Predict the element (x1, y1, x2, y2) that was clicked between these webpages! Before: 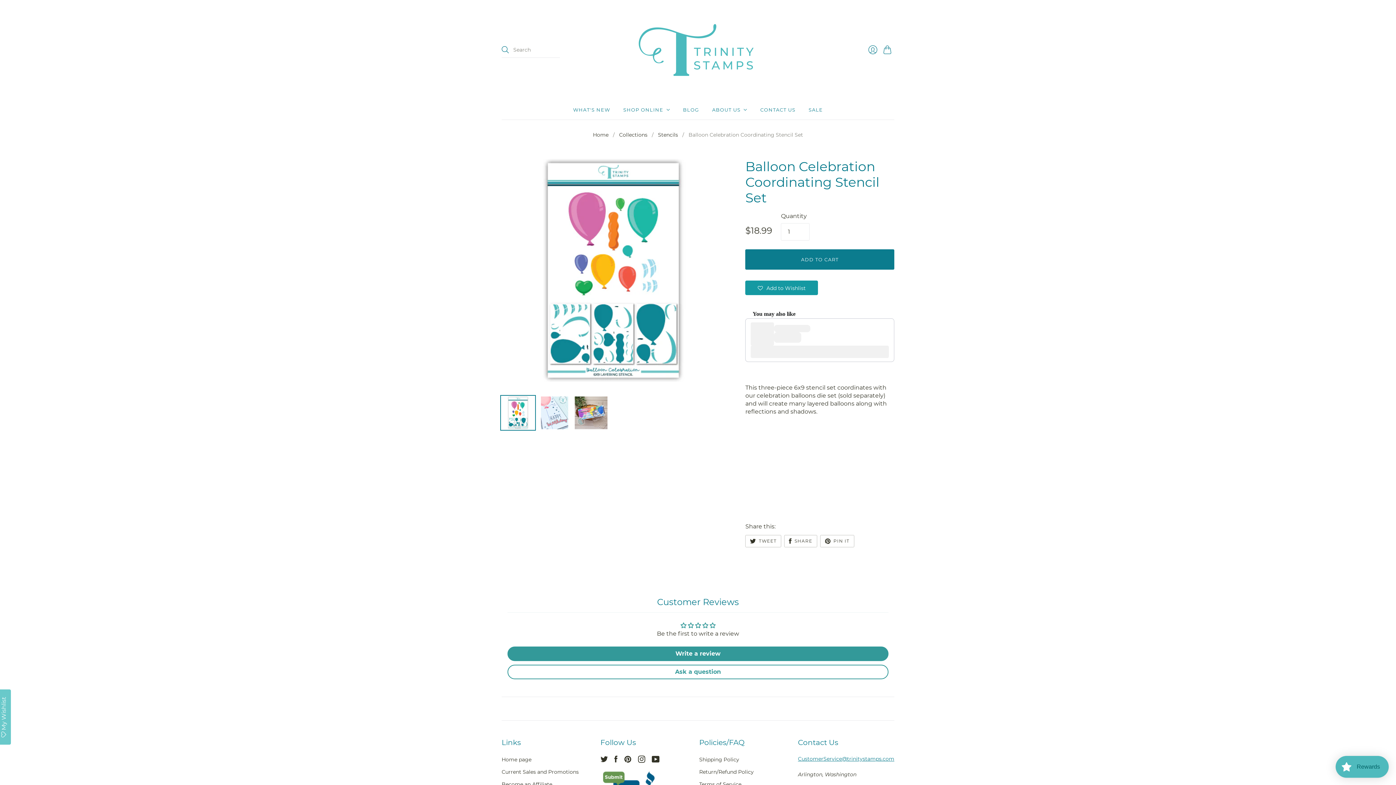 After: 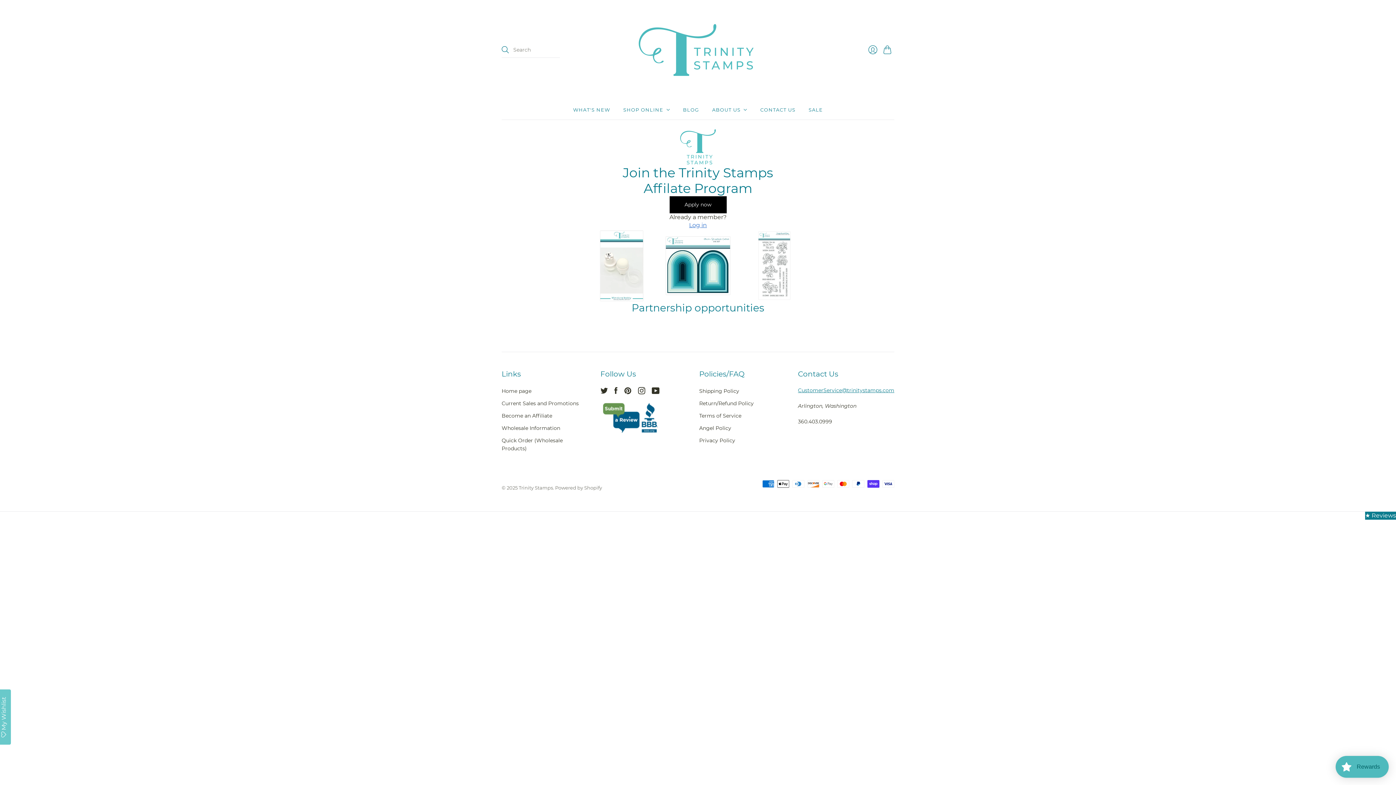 Action: label: Become an Affiliate bbox: (501, 781, 552, 787)